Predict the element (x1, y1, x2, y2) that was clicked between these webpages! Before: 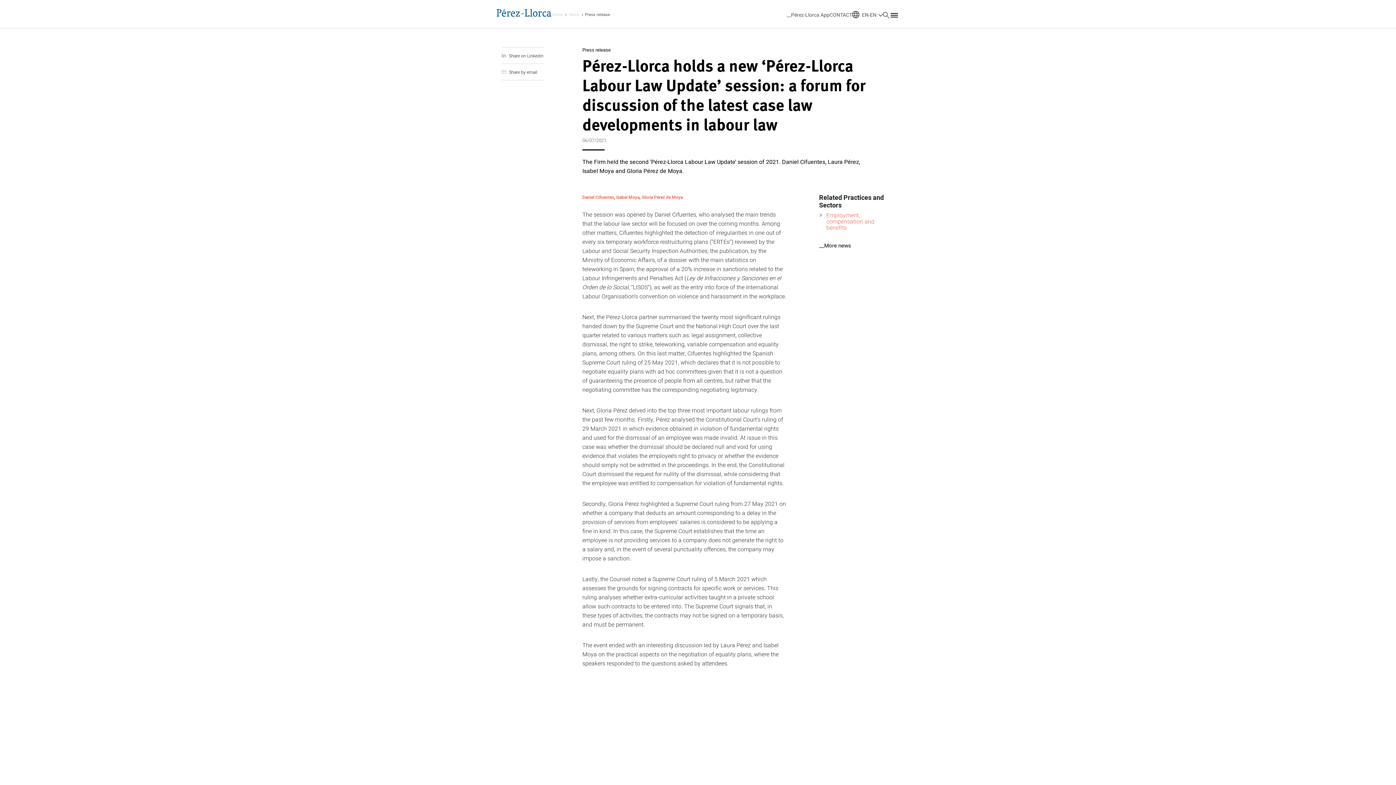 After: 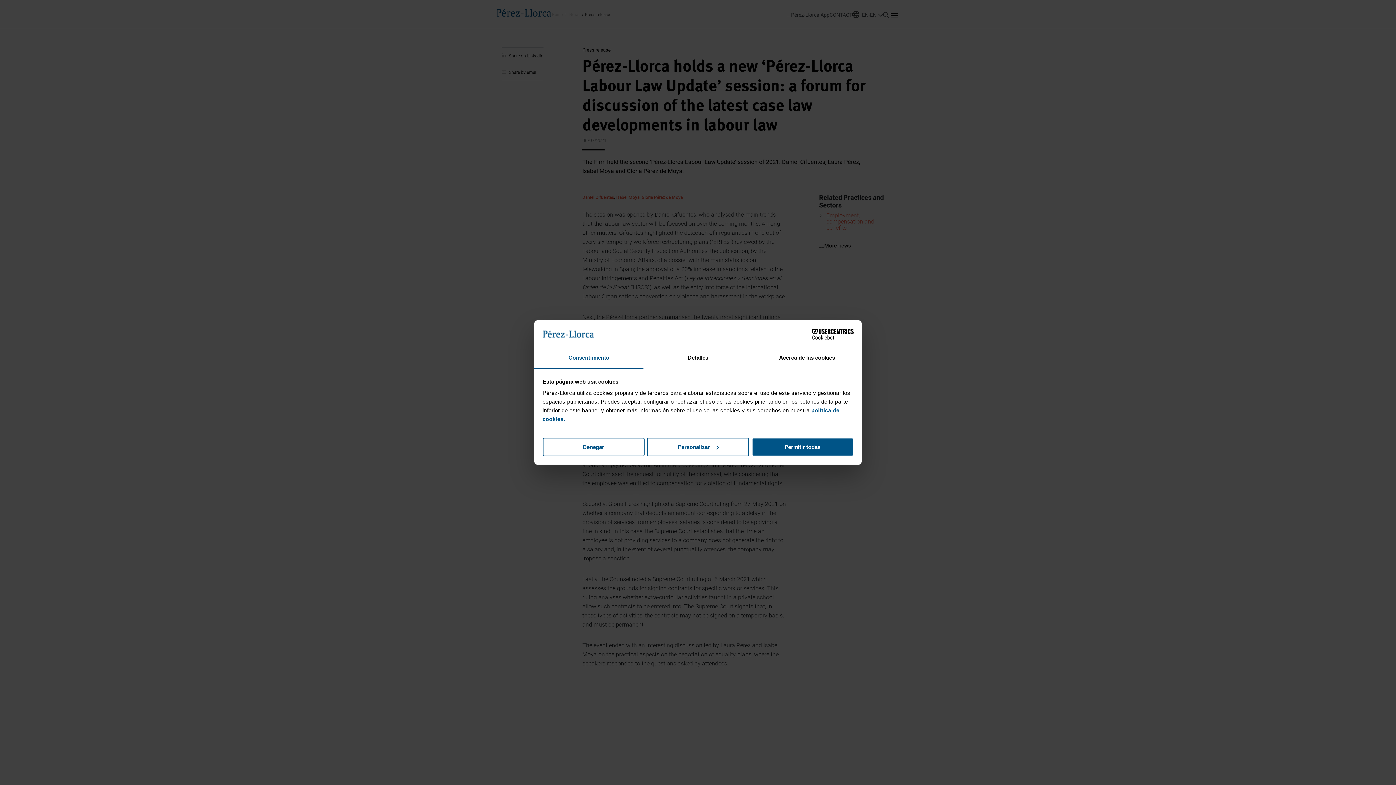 Action: bbox: (501, 69, 537, 75) label: Share by email